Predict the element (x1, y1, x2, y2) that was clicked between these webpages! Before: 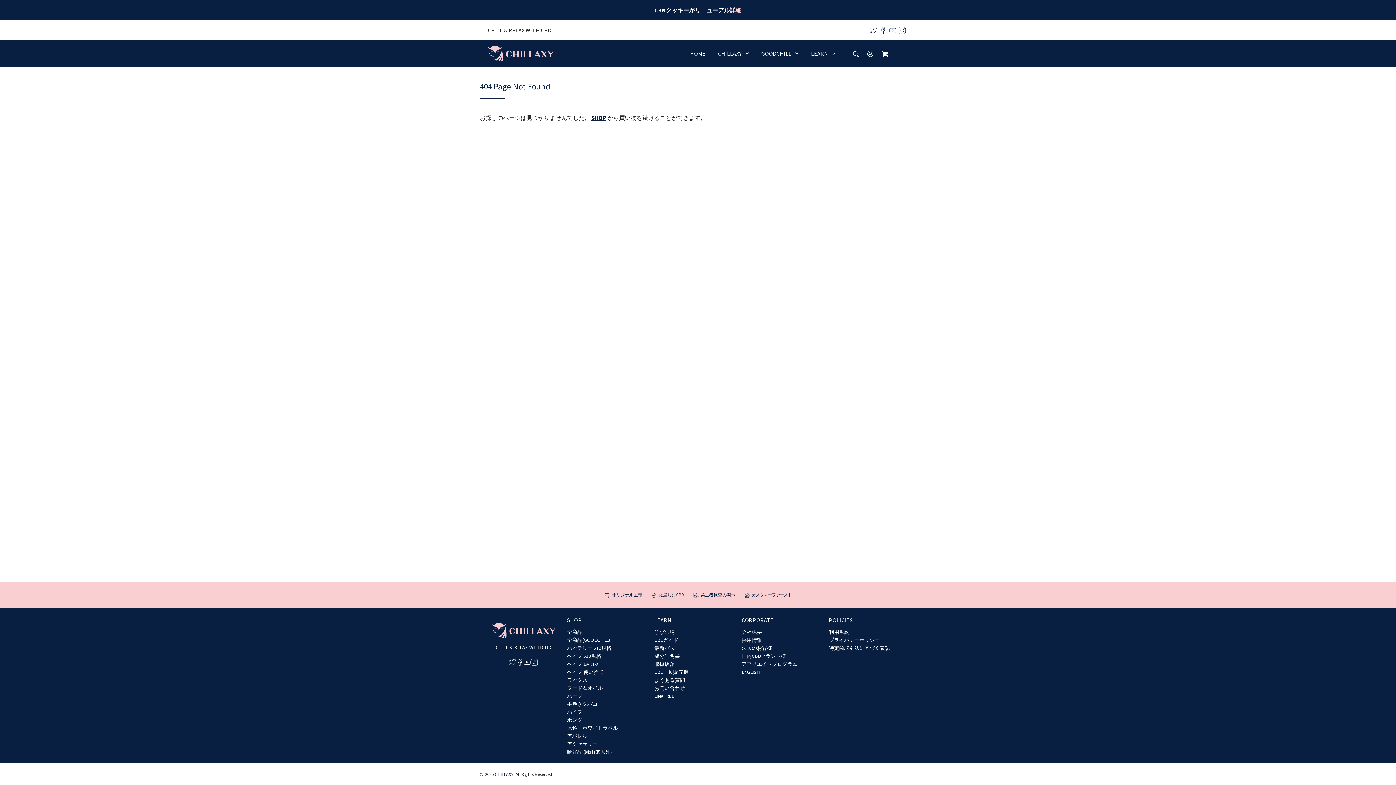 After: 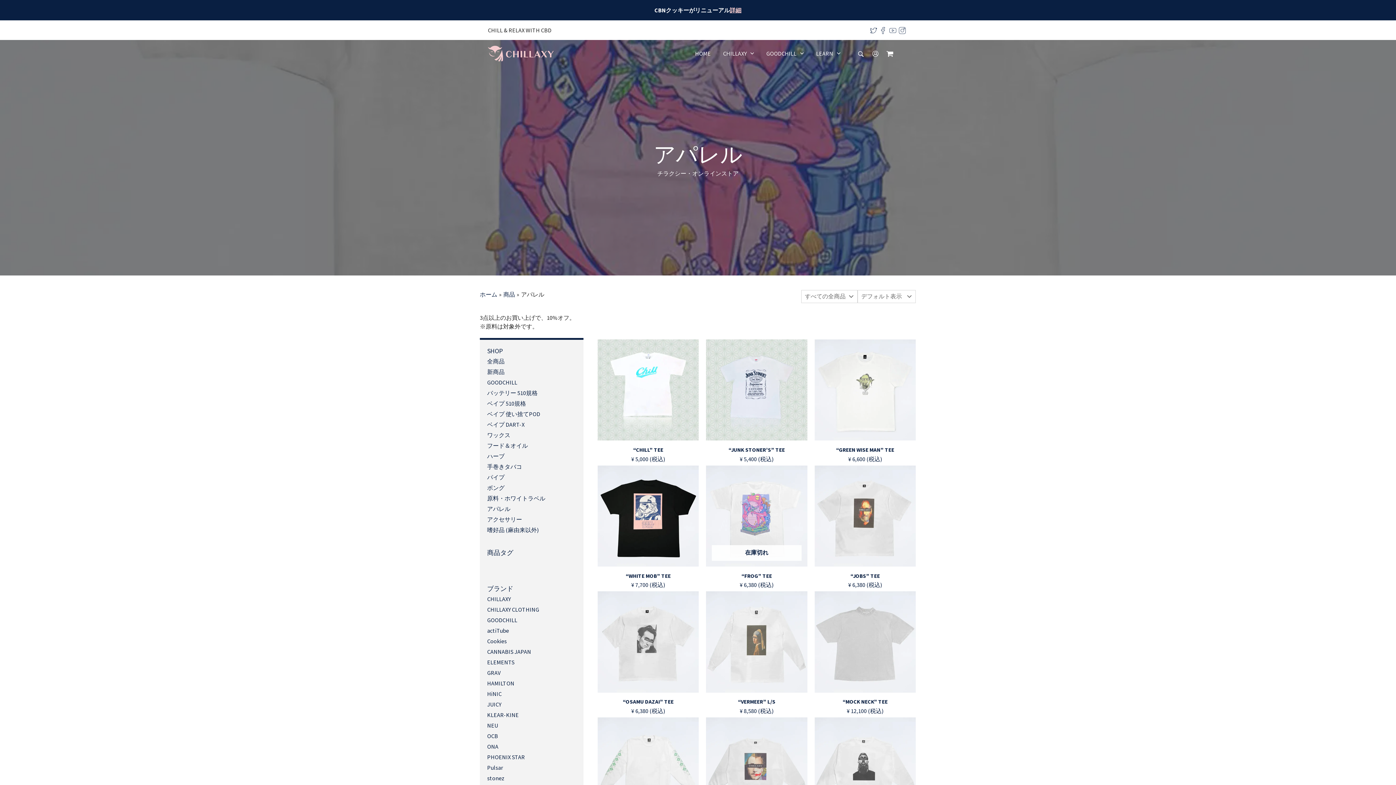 Action: label: アパレル bbox: (567, 733, 587, 739)